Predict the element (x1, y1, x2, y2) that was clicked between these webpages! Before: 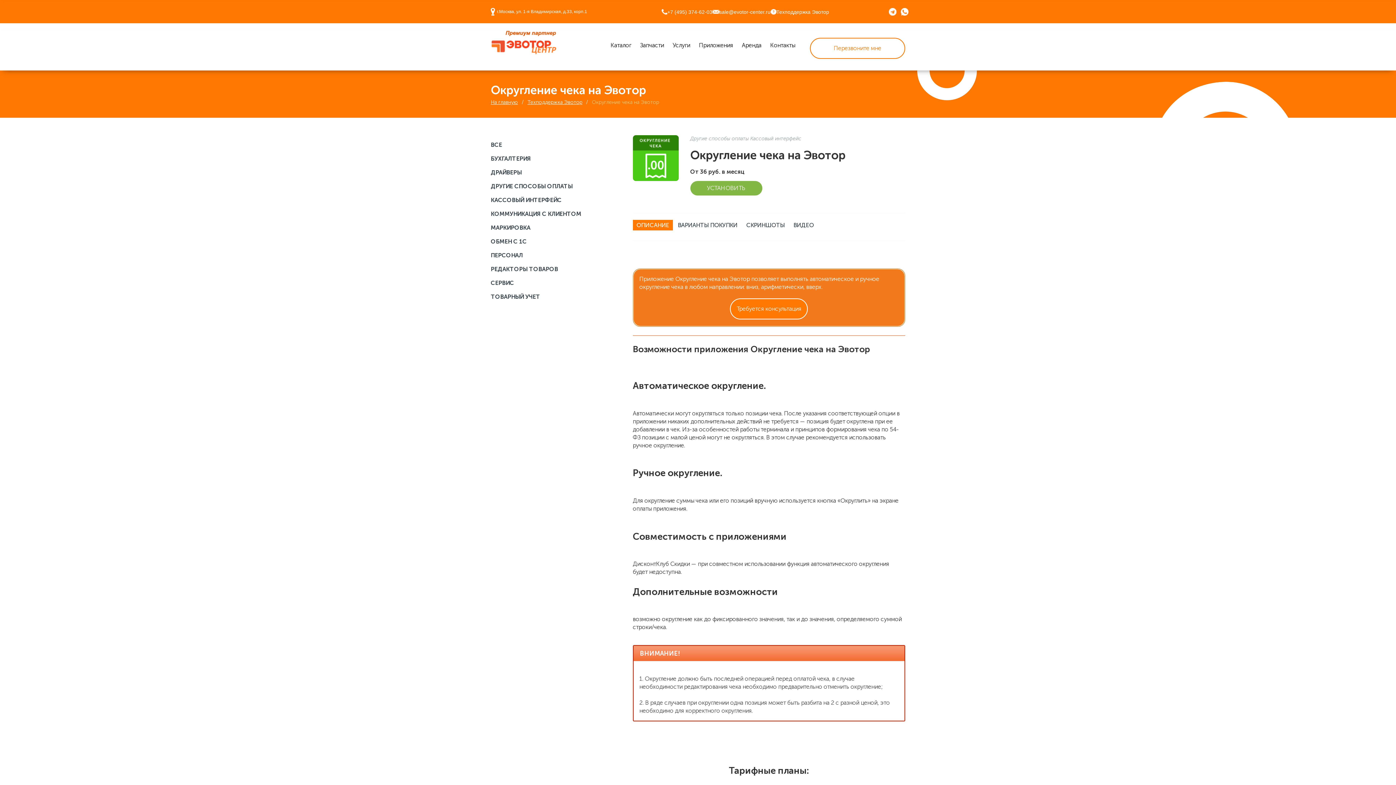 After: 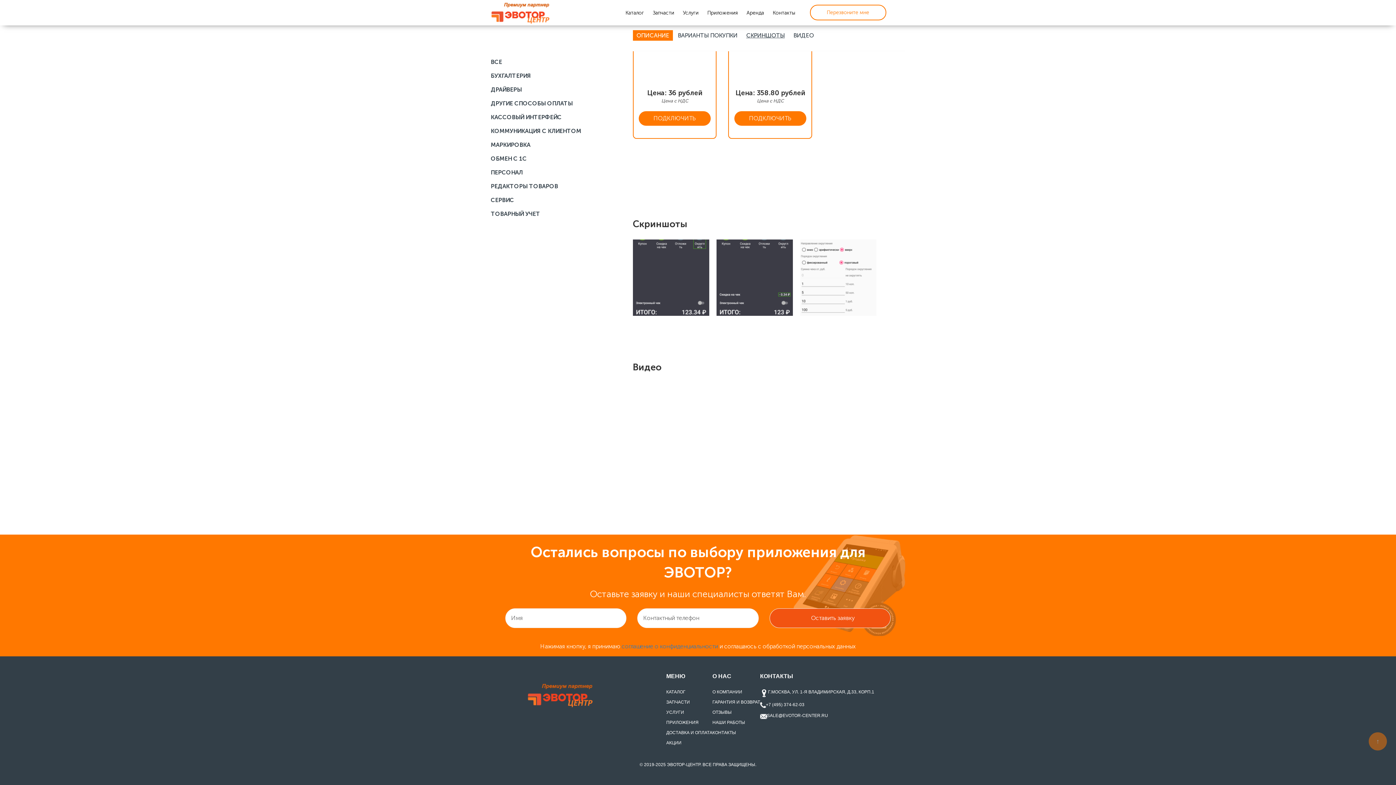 Action: label: СКРИНШОТЫ bbox: (742, 220, 788, 230)